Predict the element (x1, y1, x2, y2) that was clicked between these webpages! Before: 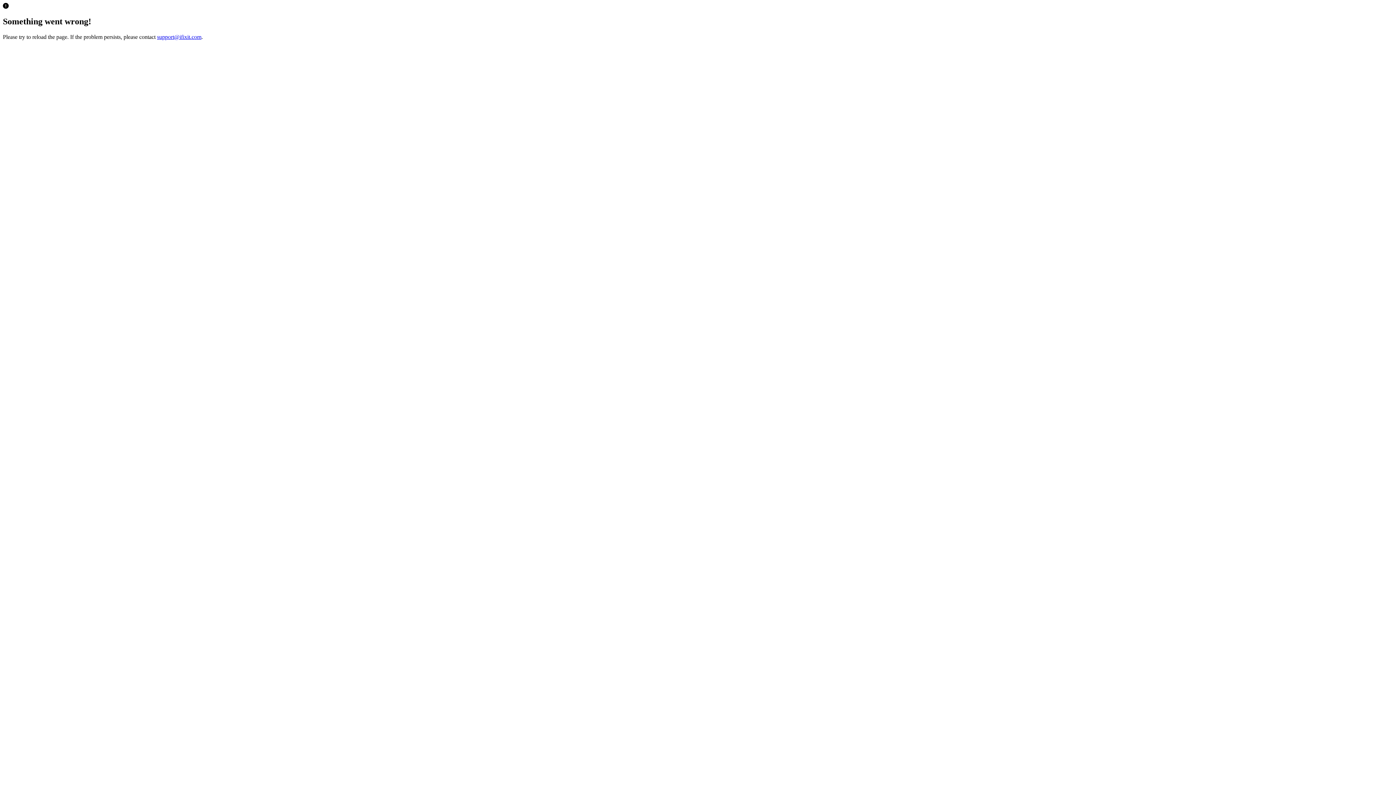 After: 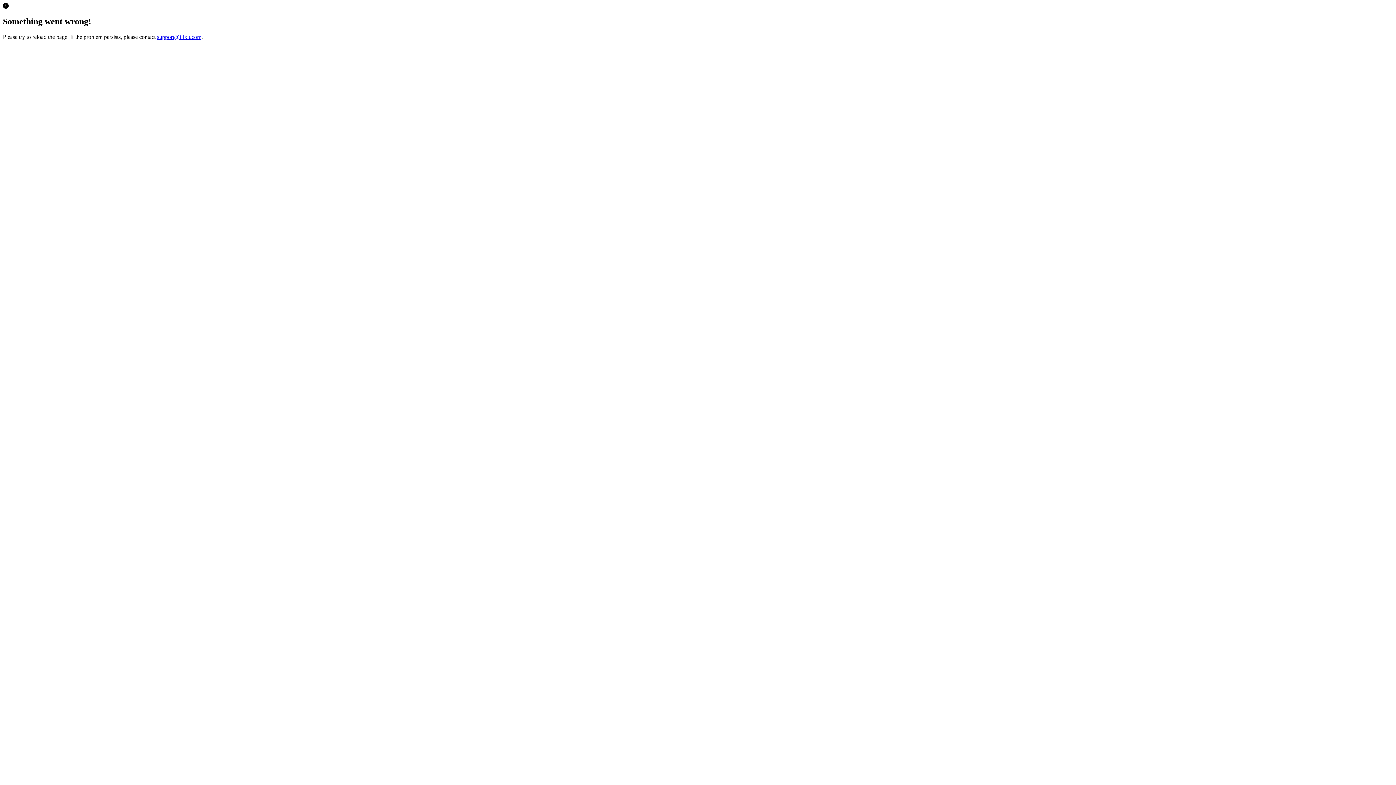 Action: label: support@ifixit.com bbox: (157, 33, 201, 39)